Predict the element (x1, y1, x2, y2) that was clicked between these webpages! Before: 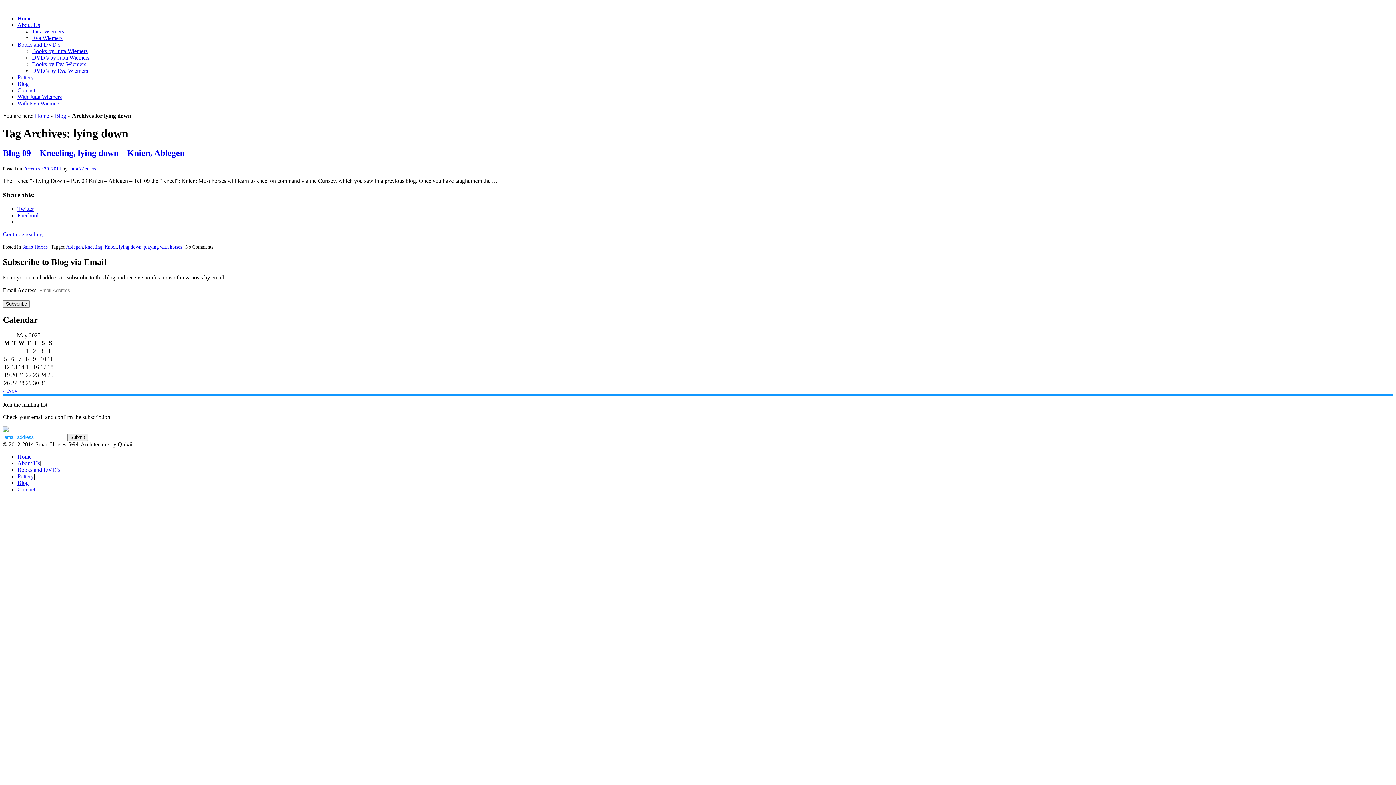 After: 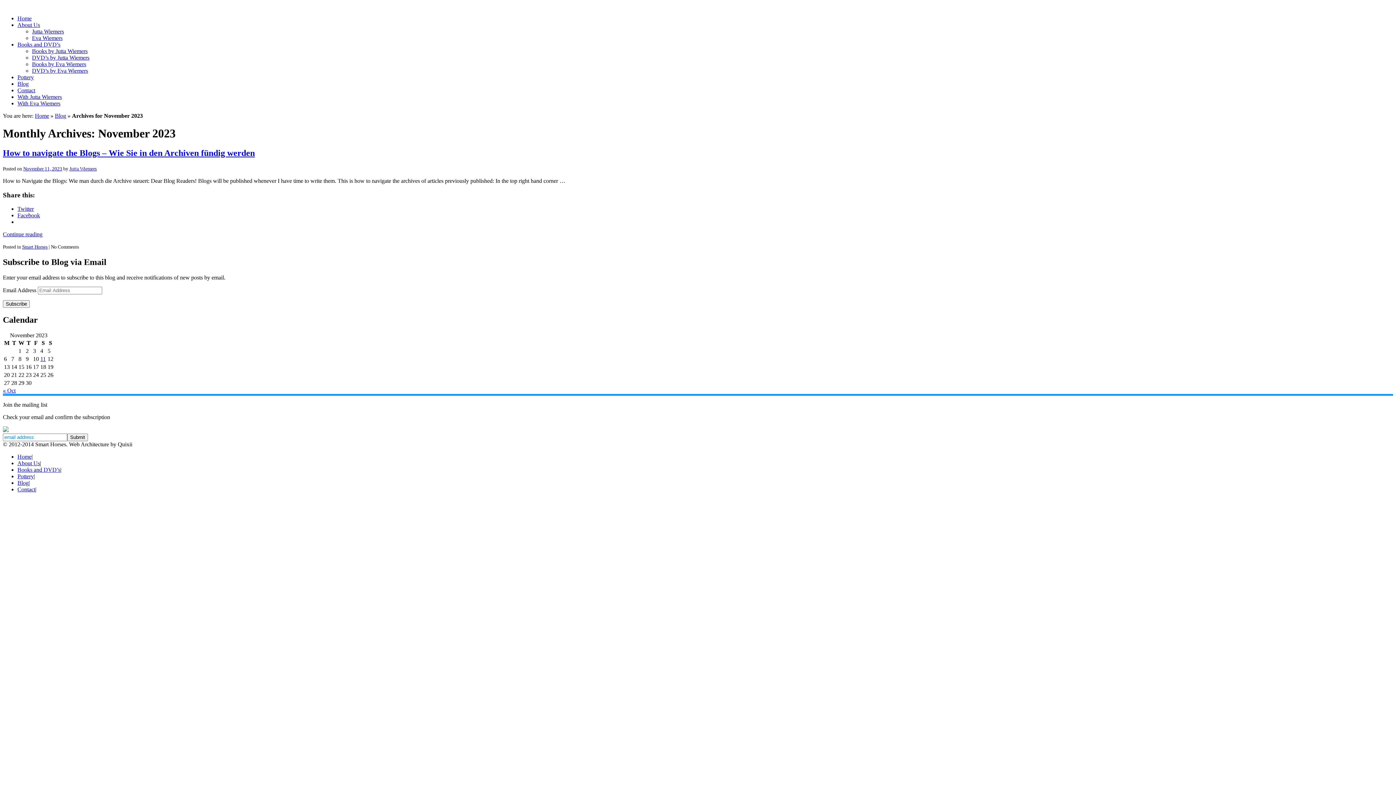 Action: label: « Nov bbox: (2, 387, 17, 393)